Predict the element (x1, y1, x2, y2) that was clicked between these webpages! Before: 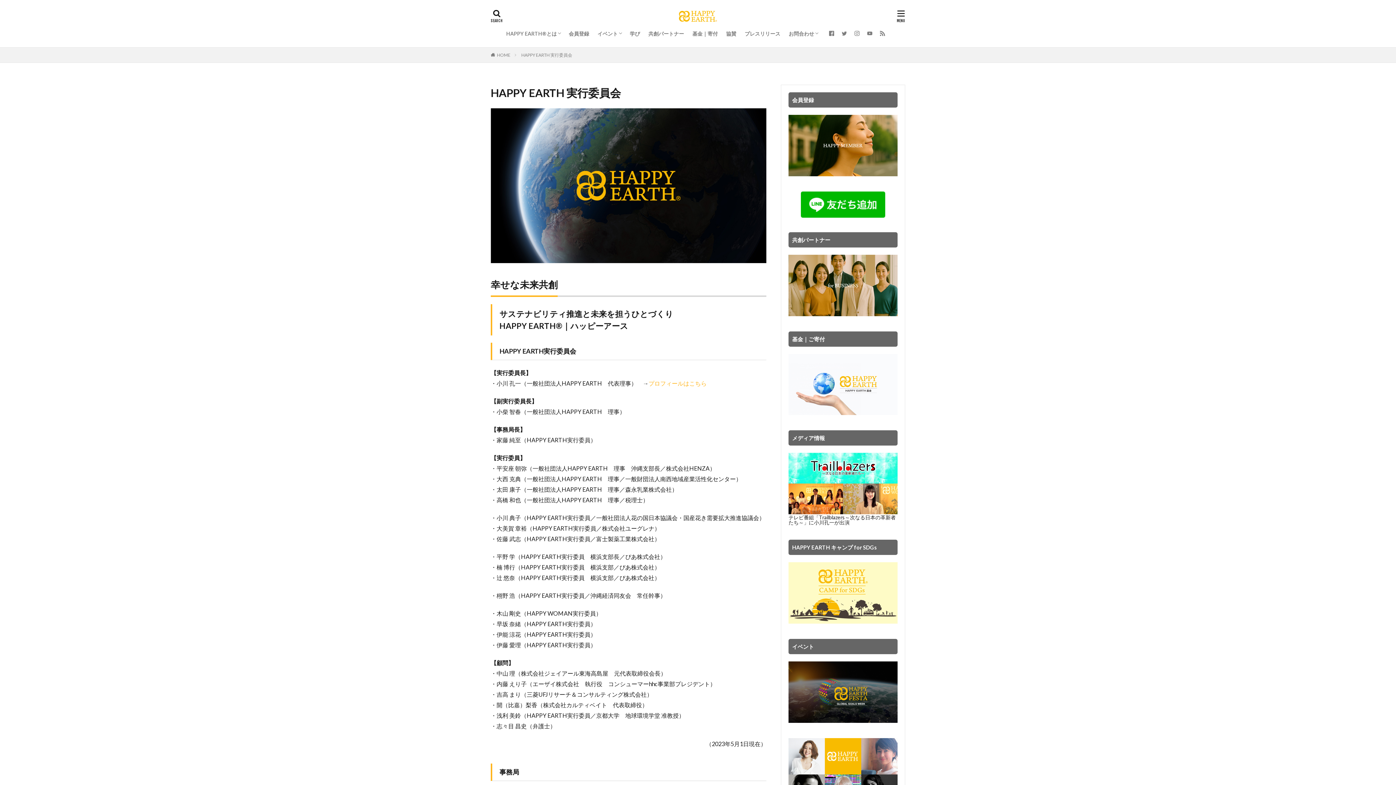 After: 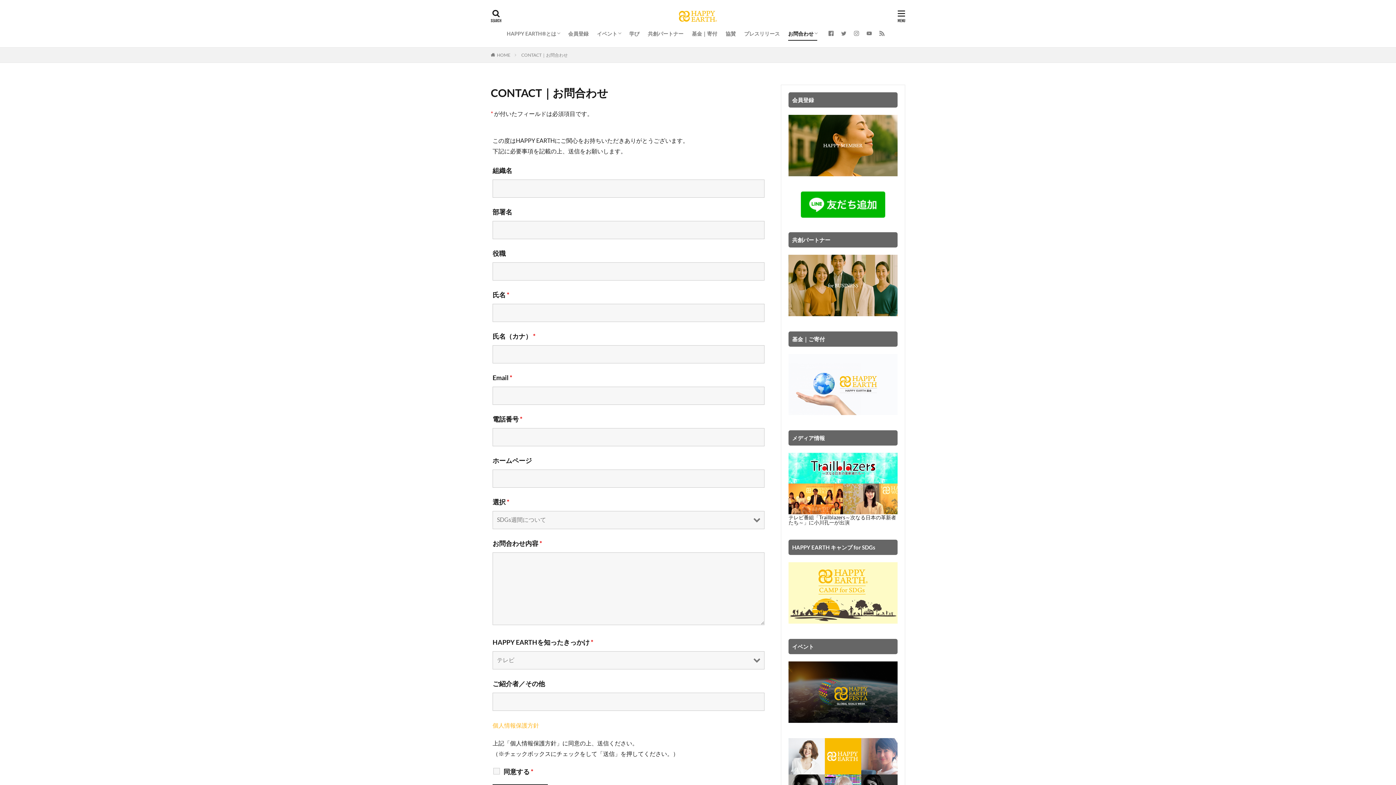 Action: bbox: (788, 27, 818, 40) label: お問合わせ